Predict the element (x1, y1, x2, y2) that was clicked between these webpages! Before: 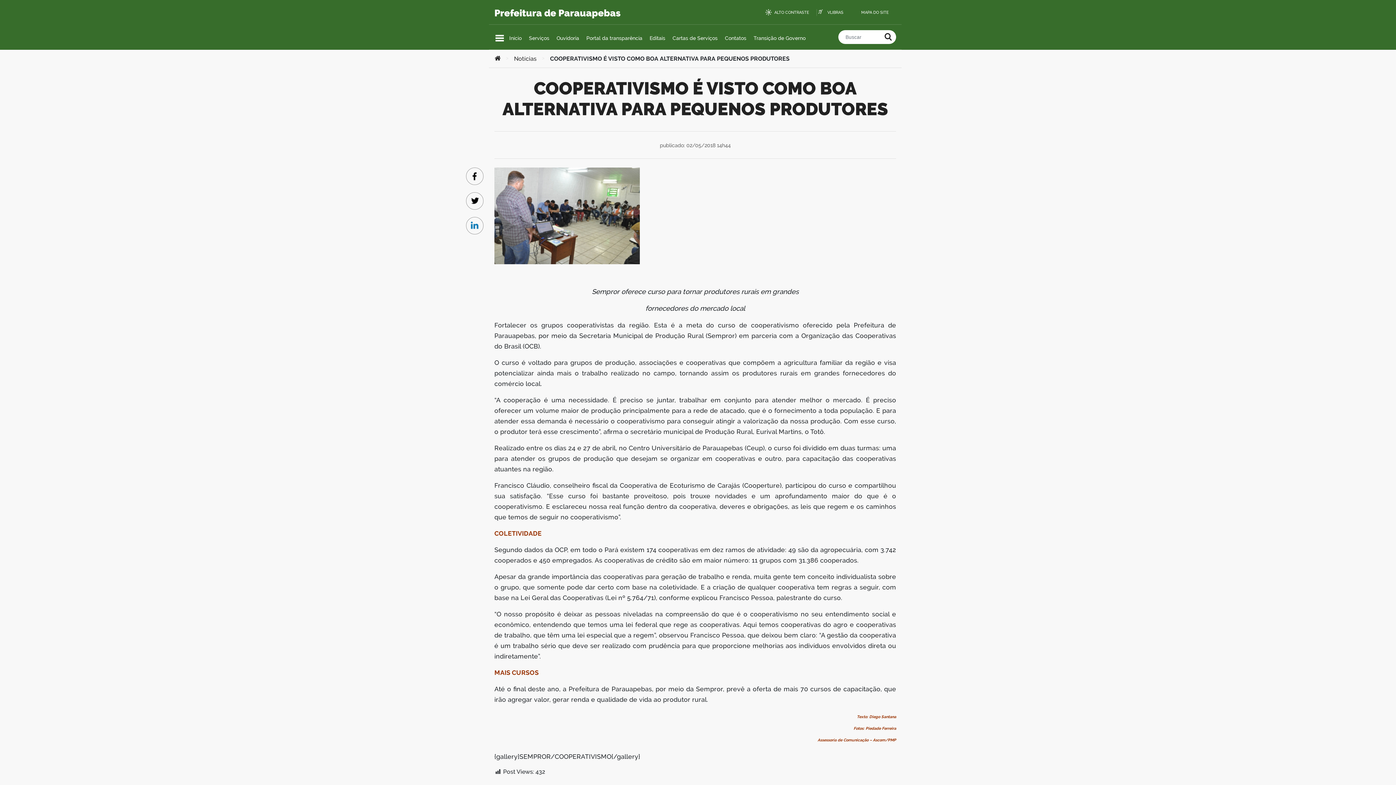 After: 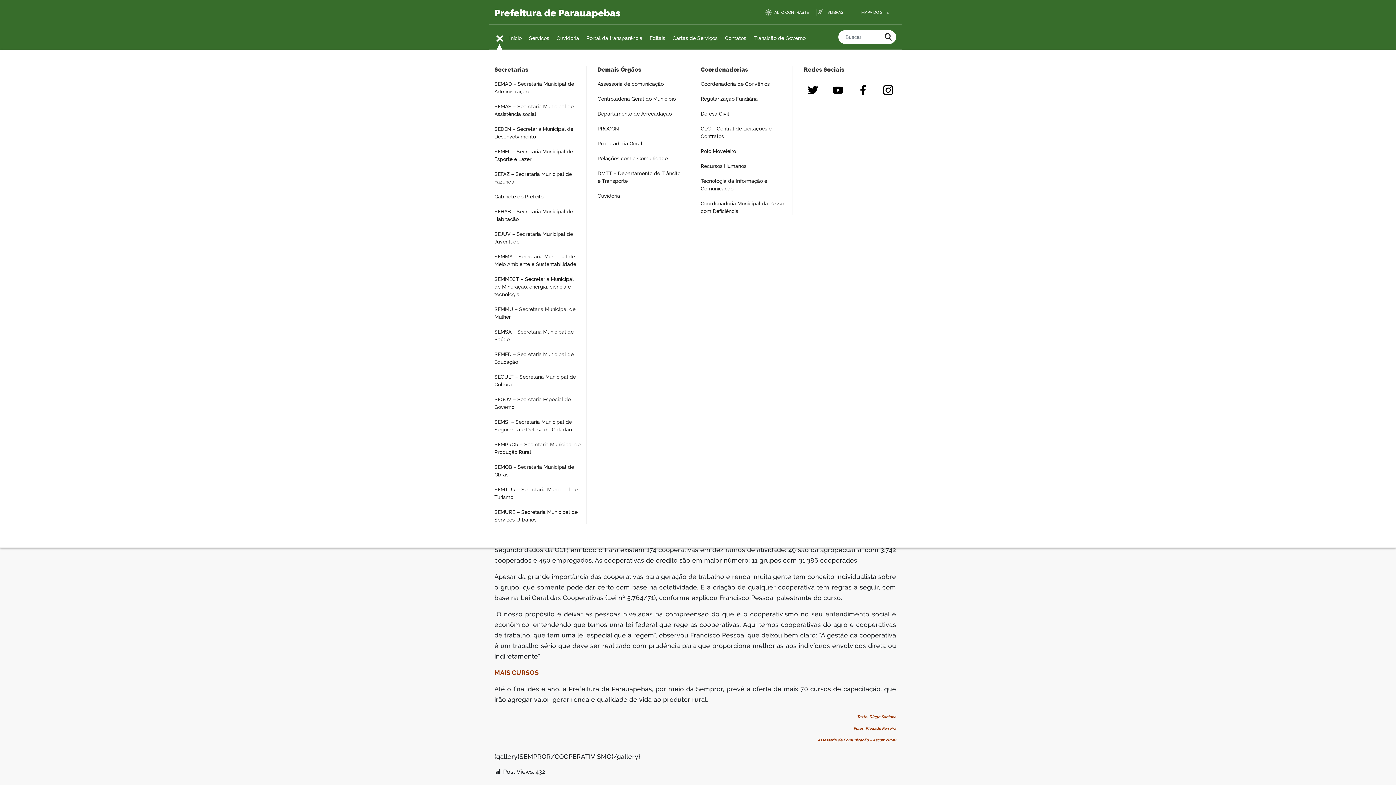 Action: label: Menu Principal bbox: (495, 34, 504, 41)